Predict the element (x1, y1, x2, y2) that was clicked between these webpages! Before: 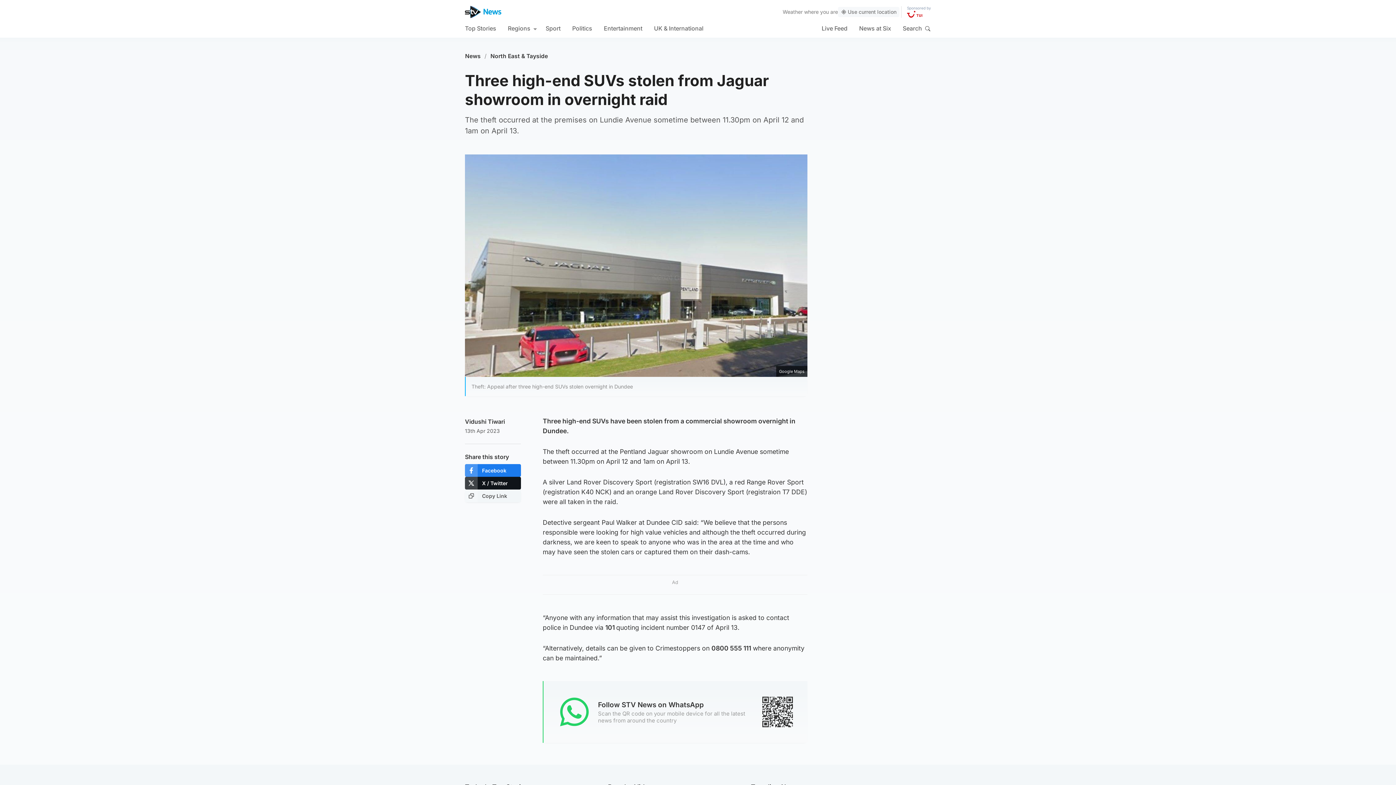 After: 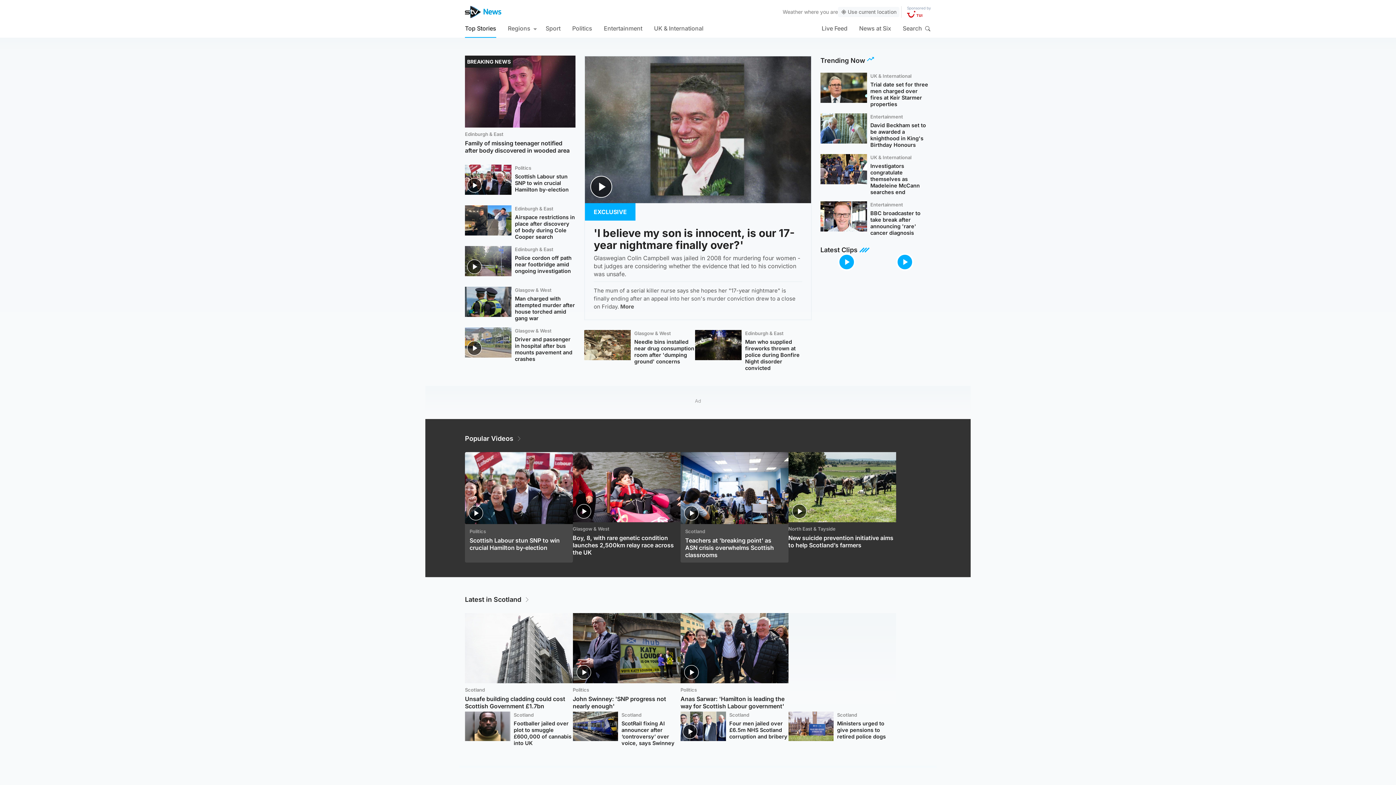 Action: bbox: (462, 46, 483, 65) label: News